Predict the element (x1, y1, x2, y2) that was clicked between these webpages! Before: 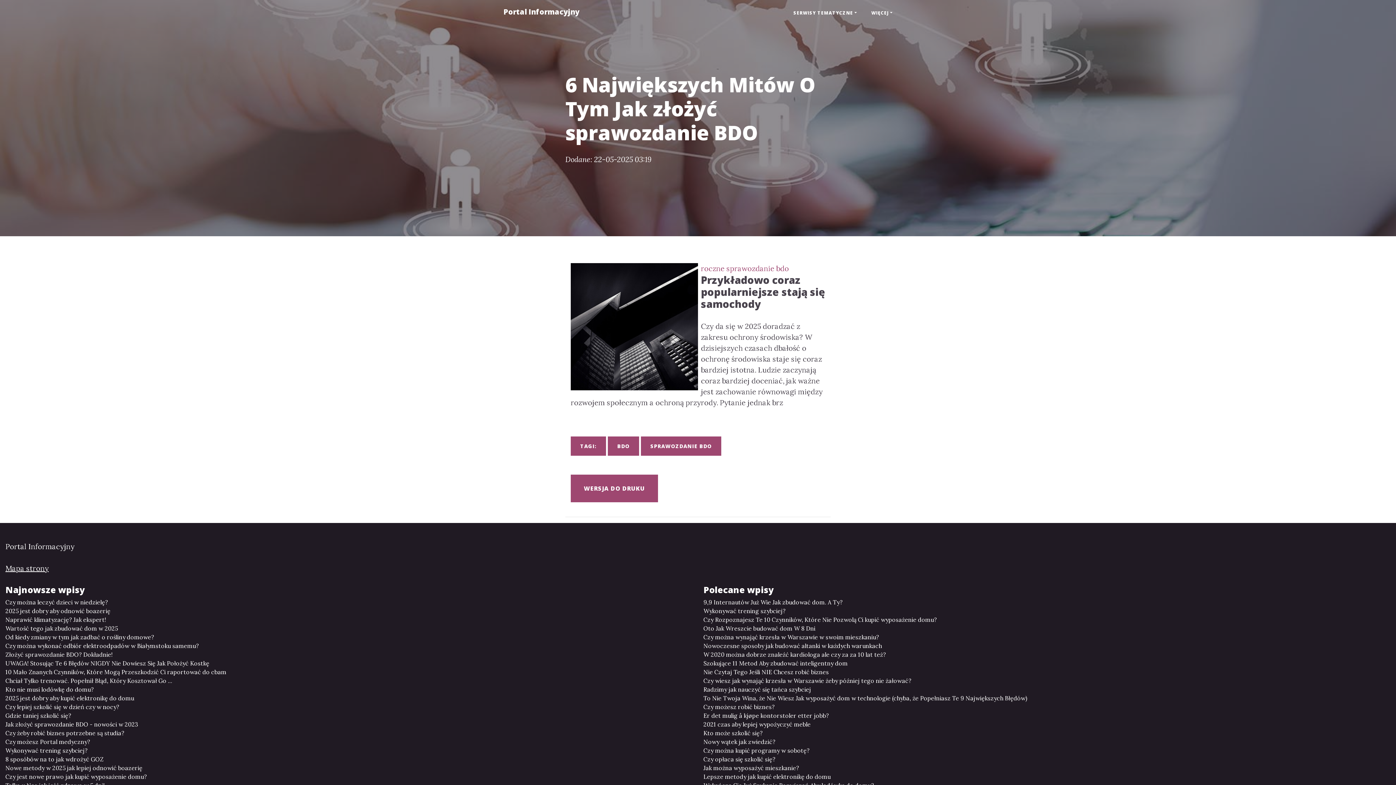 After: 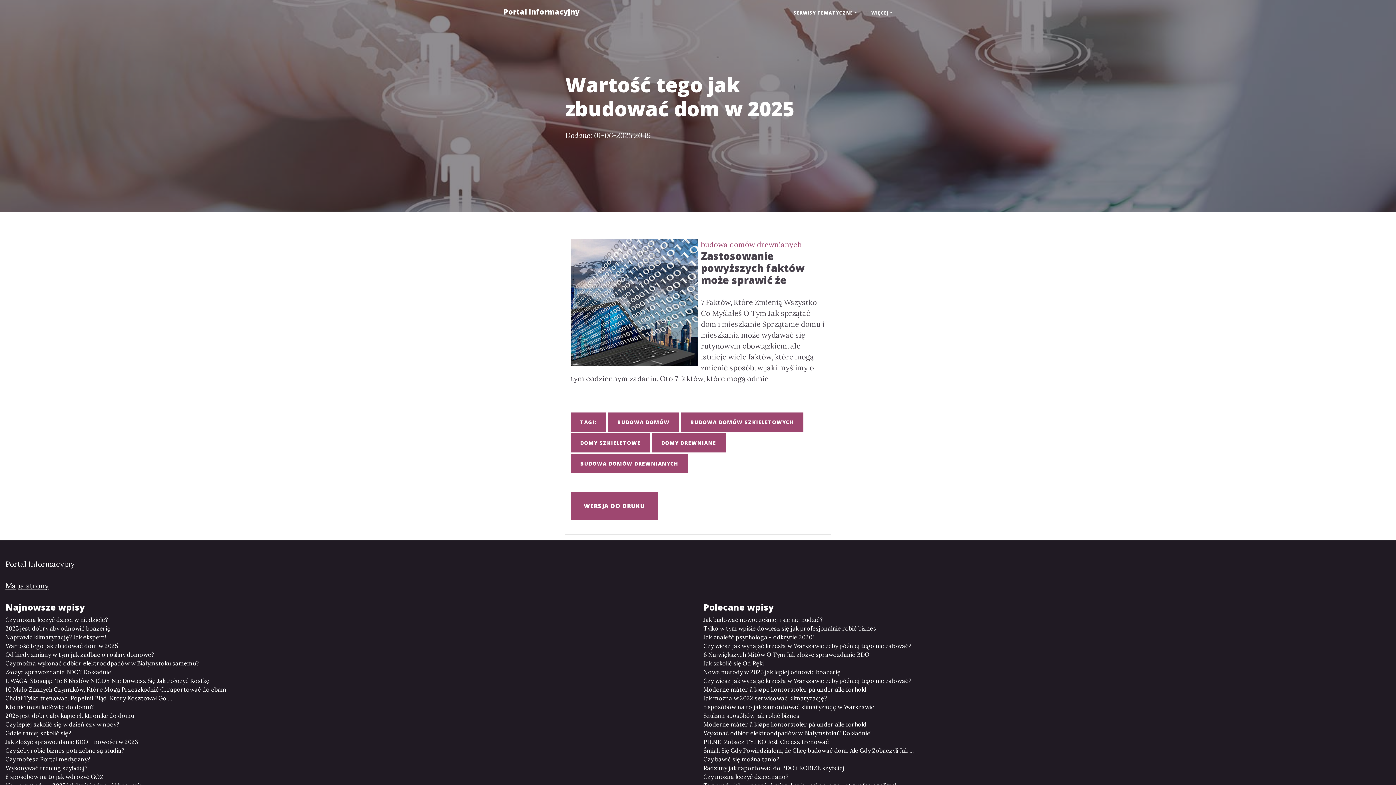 Action: bbox: (5, 624, 692, 633) label: Wartość tego jak zbudować dom w 2025